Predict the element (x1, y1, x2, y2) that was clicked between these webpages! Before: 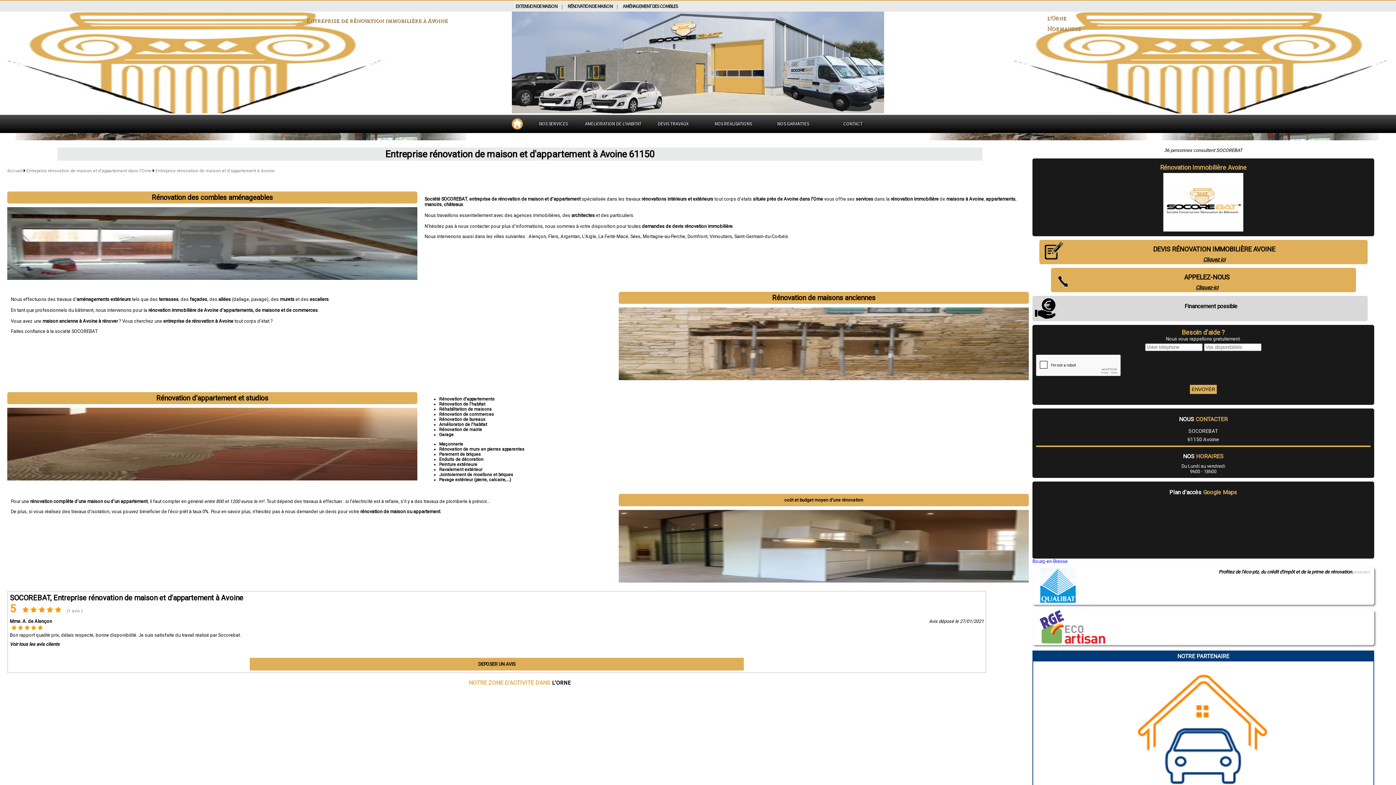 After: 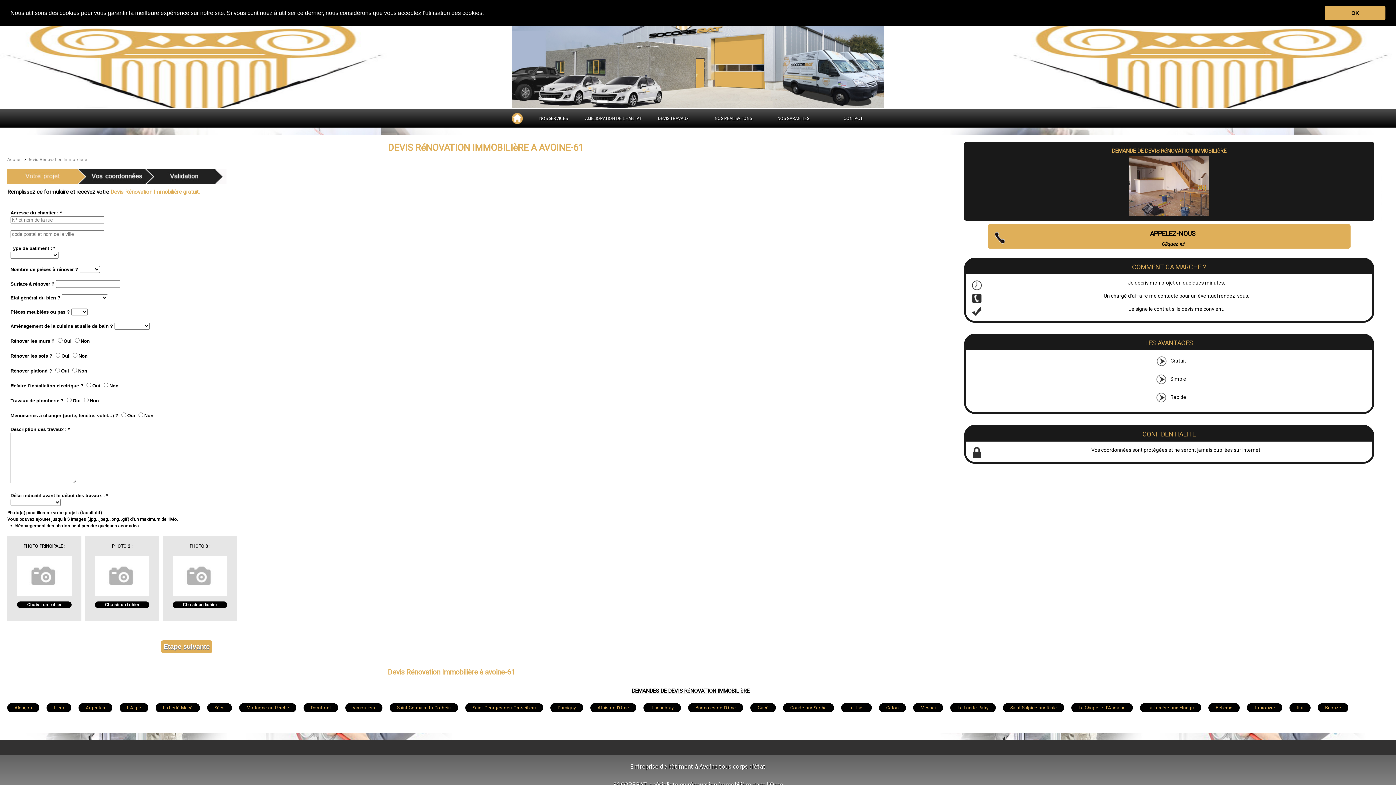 Action: bbox: (642, 223, 732, 229) label: demandes de devis rénovation immobilière